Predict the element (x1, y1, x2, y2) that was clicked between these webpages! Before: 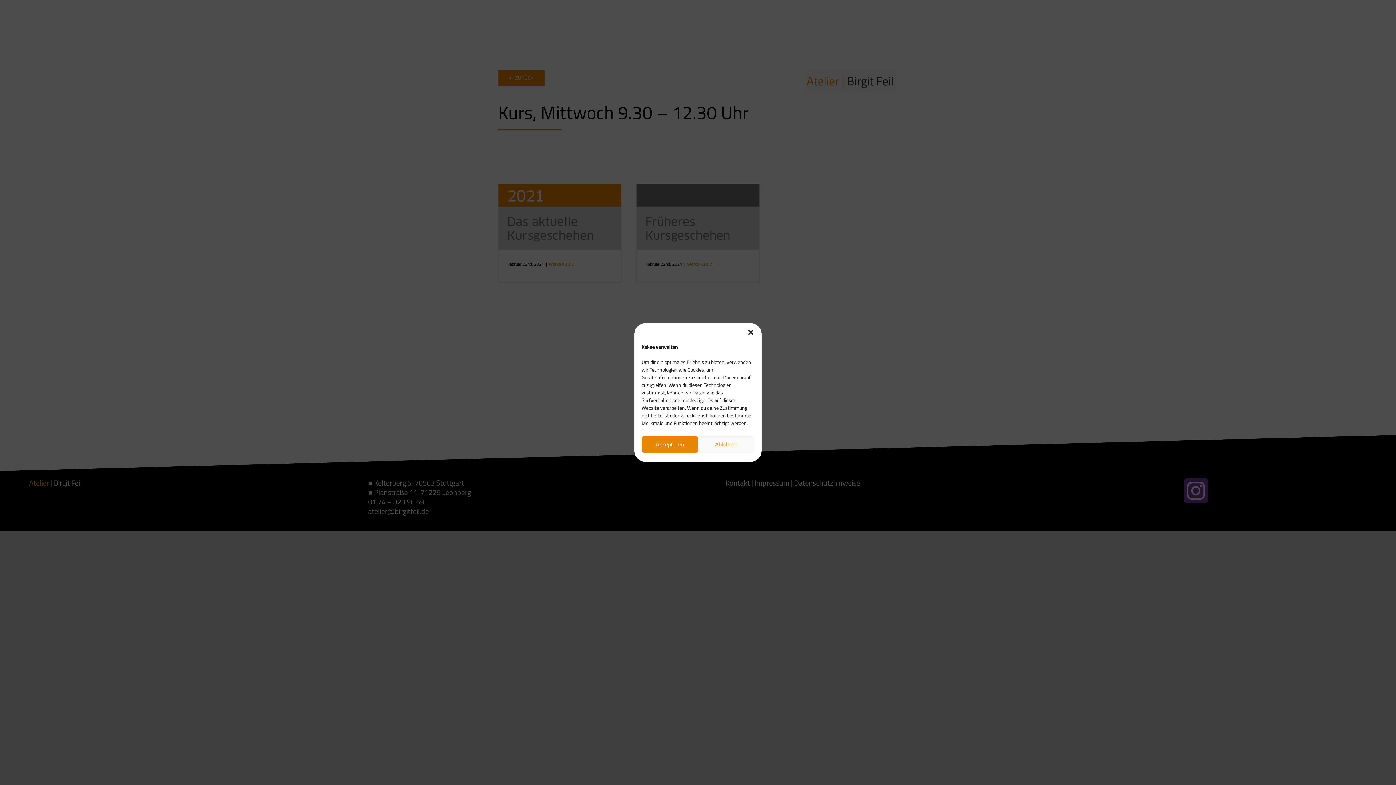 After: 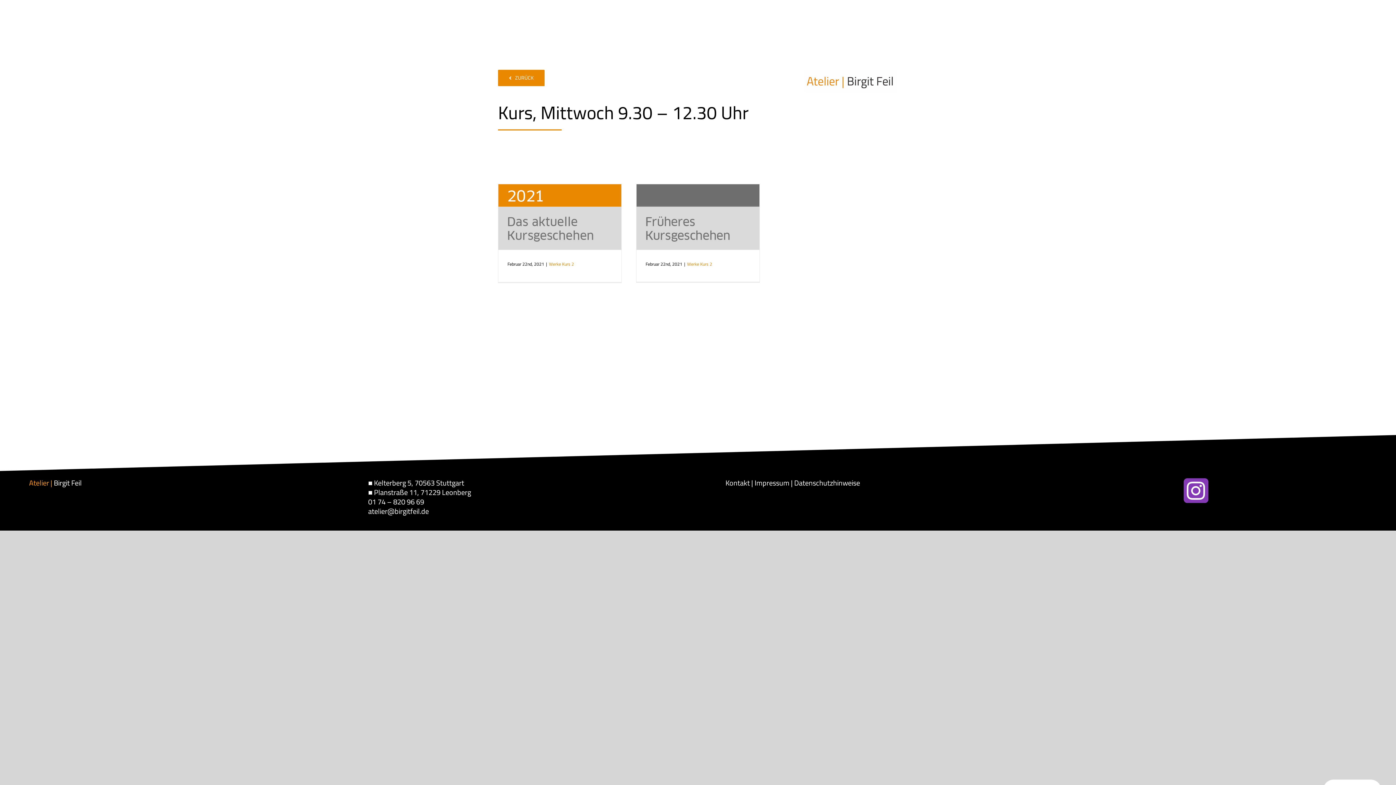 Action: bbox: (747, 328, 754, 336) label: Dialog schließen